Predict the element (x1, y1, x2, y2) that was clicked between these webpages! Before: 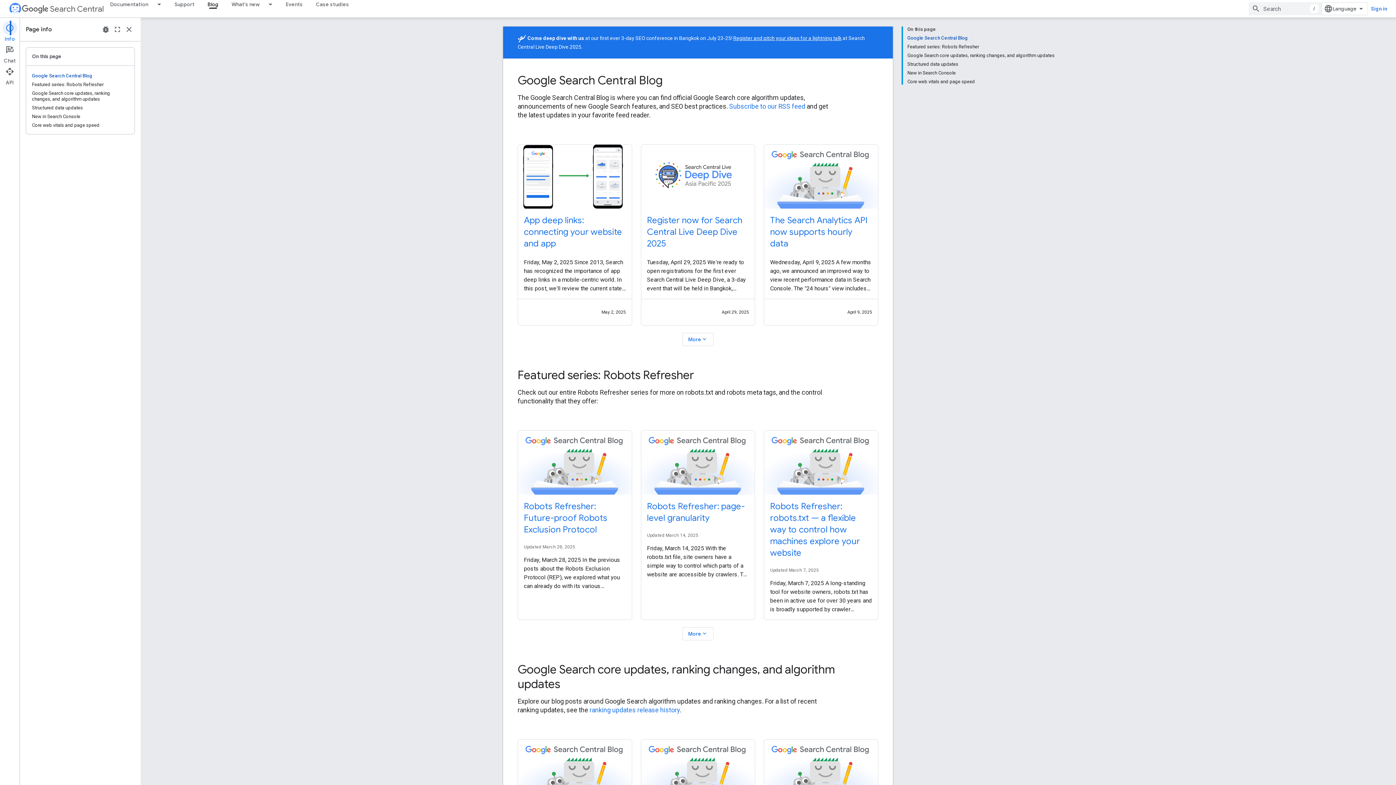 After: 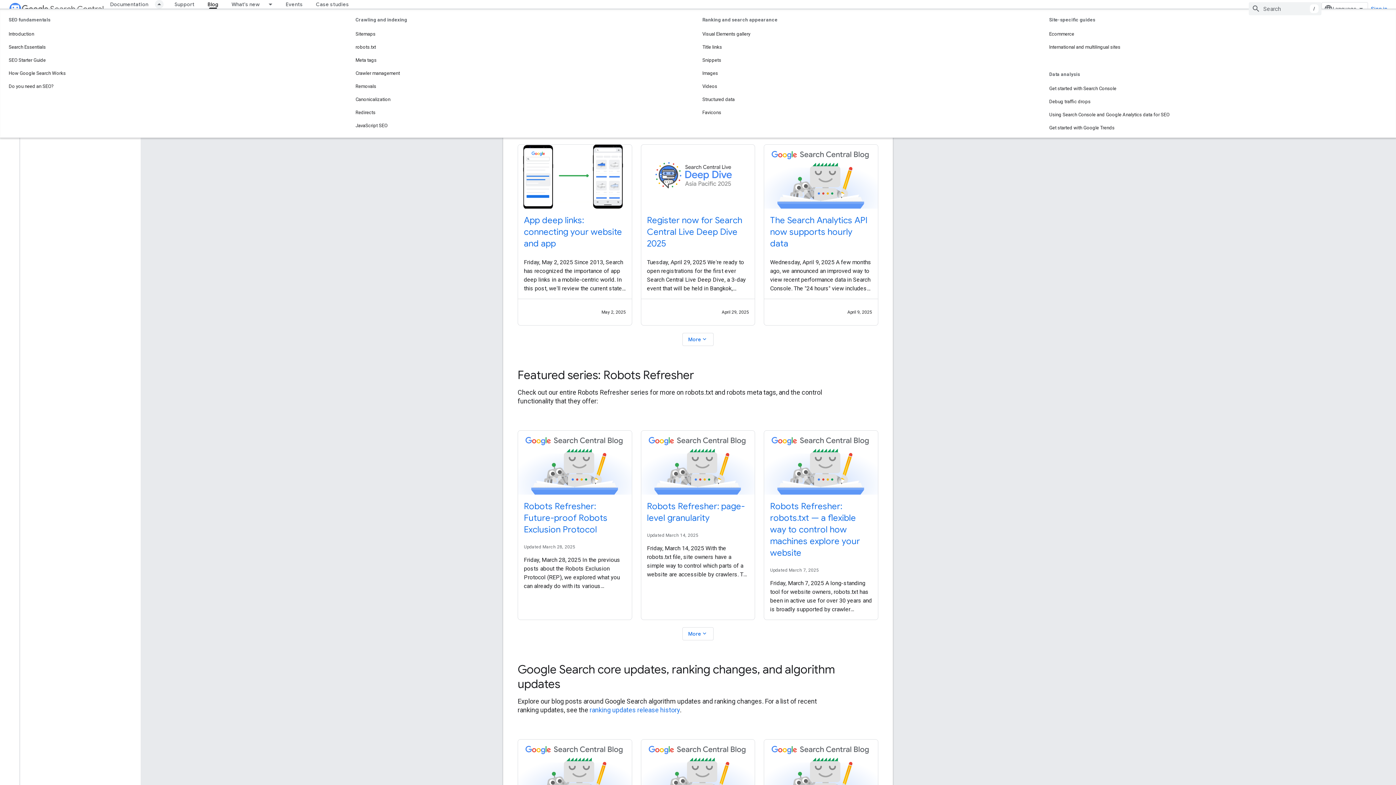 Action: label: Dropdown menu for Documentation bbox: (154, 0, 168, 8)